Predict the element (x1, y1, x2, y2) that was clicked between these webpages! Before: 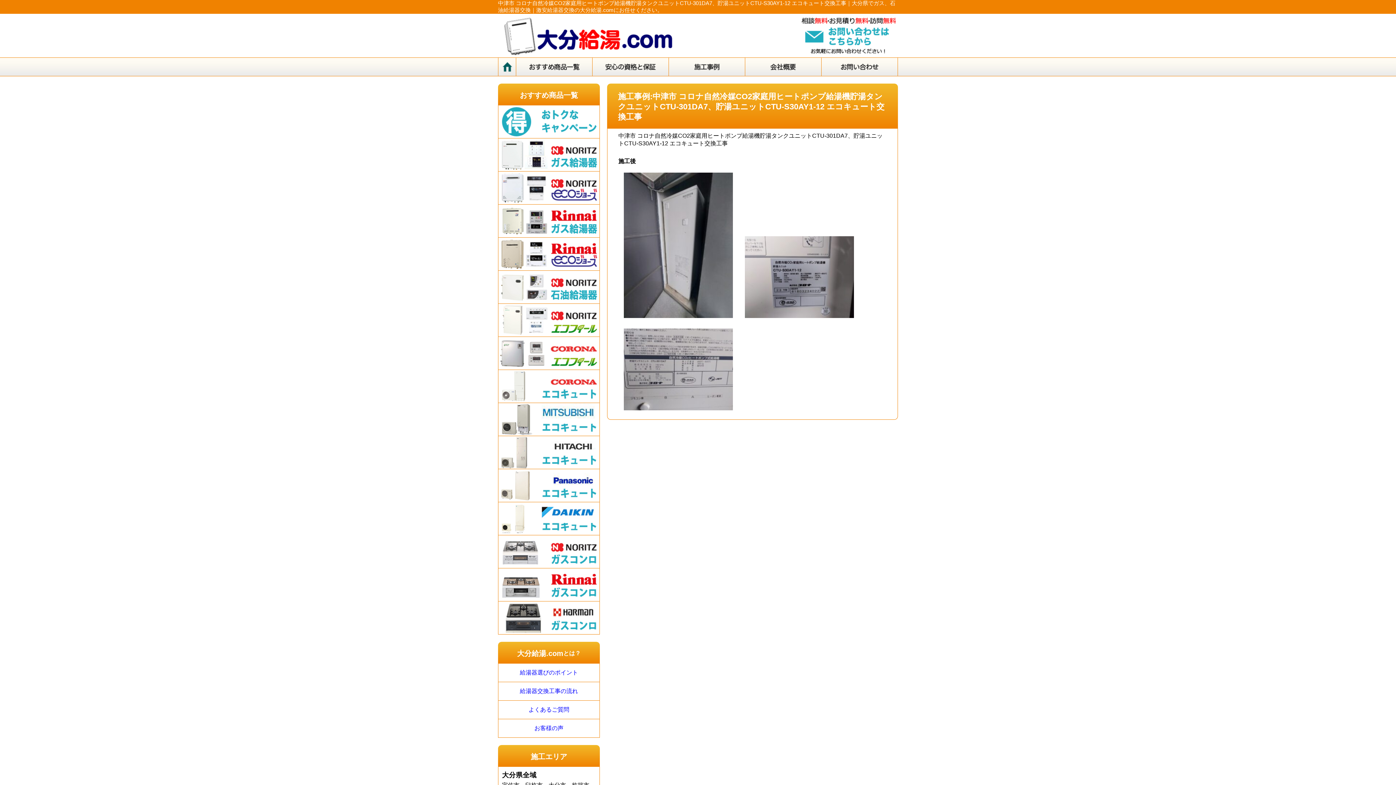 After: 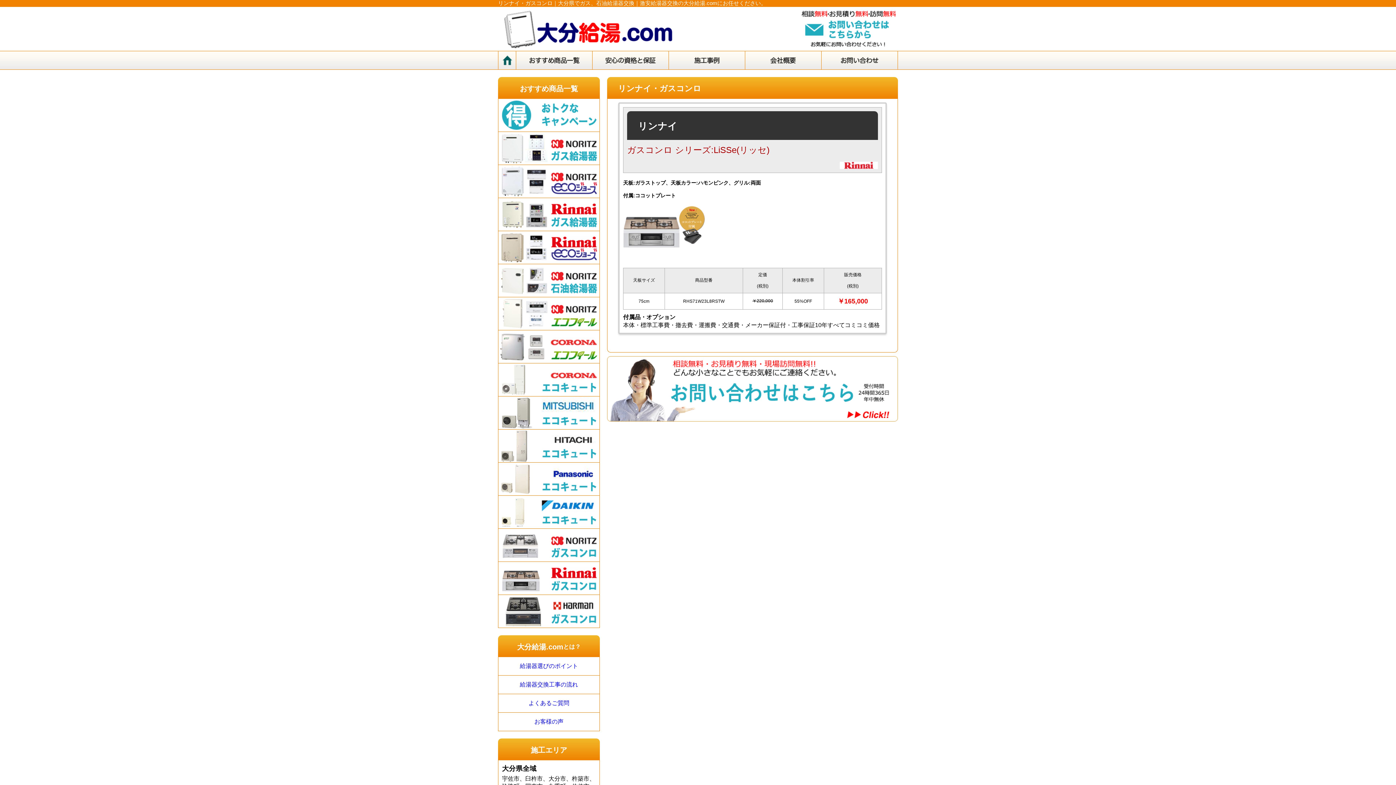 Action: bbox: (498, 568, 599, 601)